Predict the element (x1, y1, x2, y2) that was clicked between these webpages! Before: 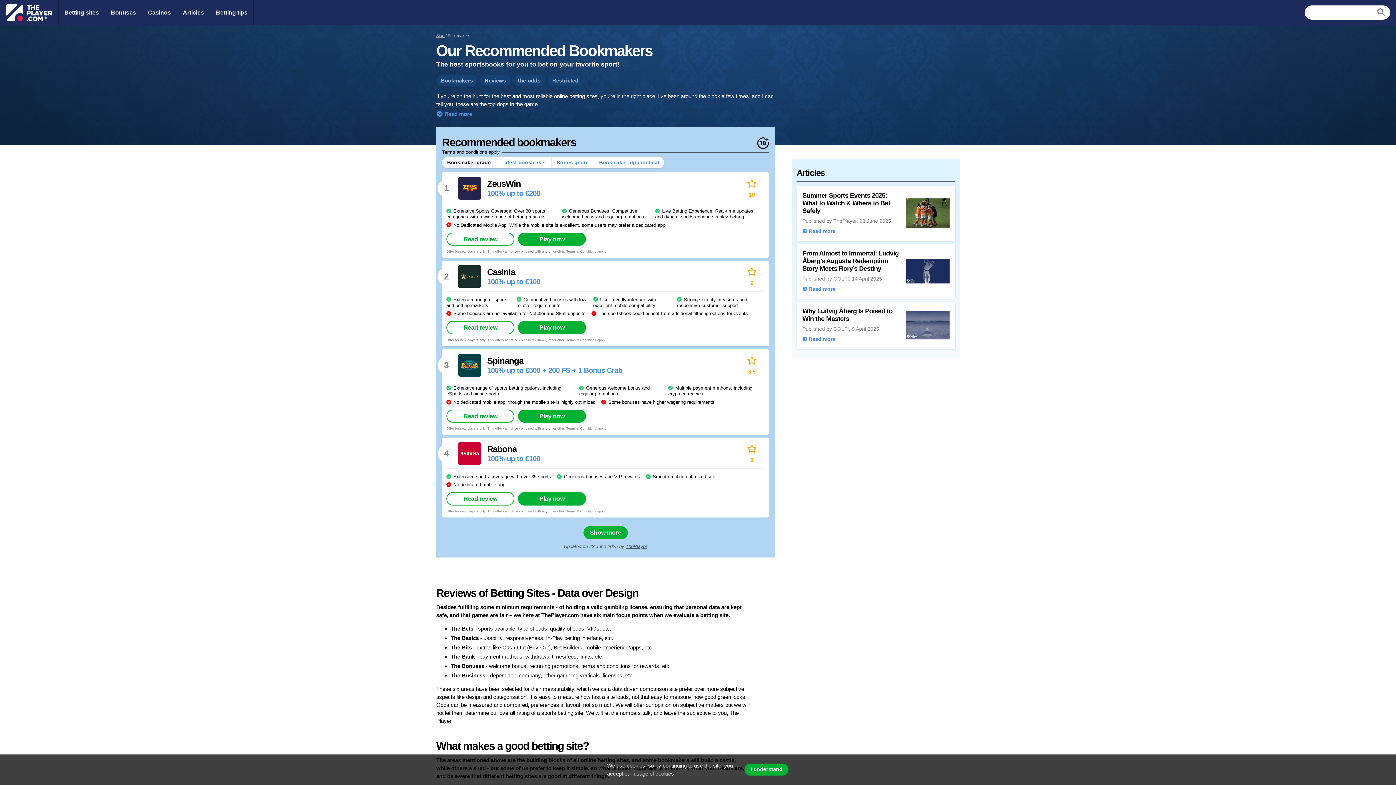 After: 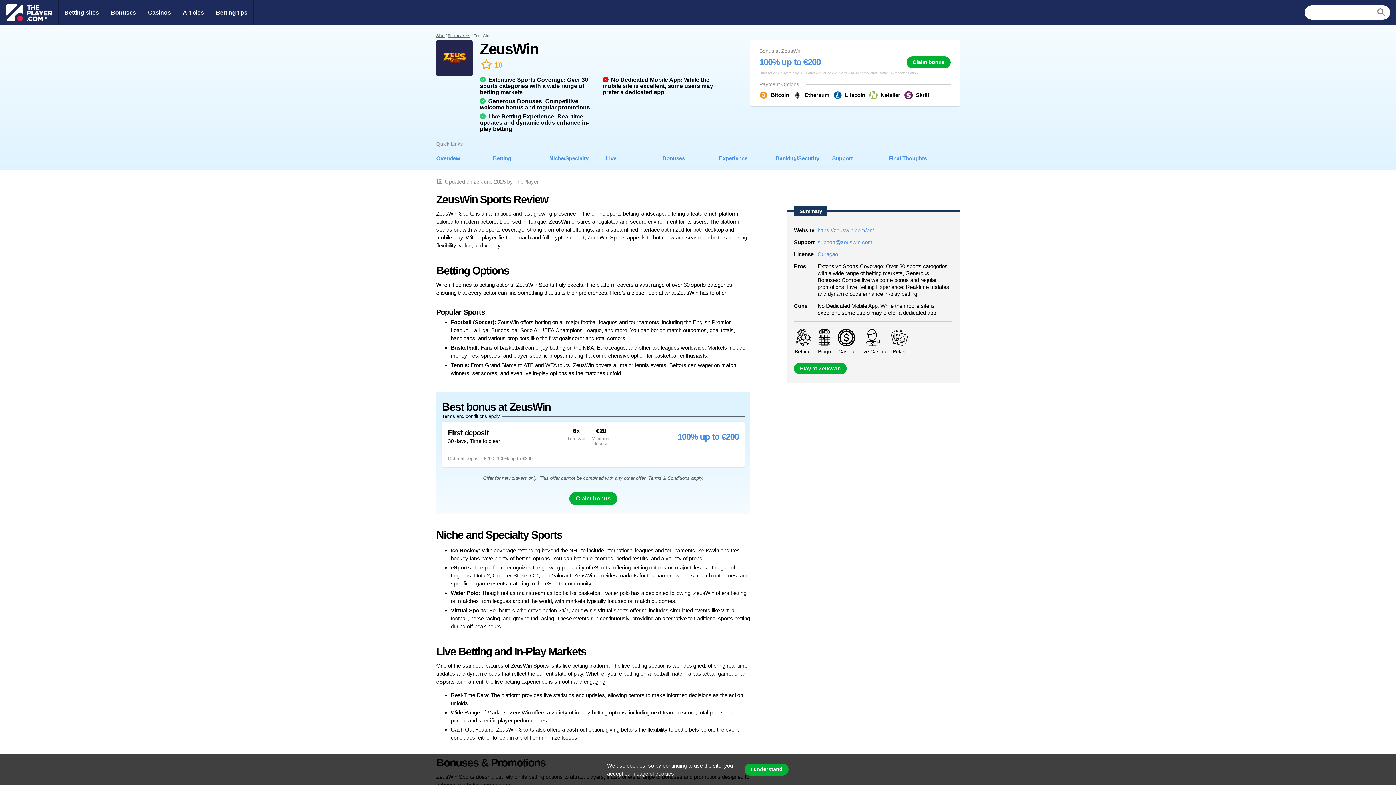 Action: label: Read review bbox: (446, 232, 514, 245)